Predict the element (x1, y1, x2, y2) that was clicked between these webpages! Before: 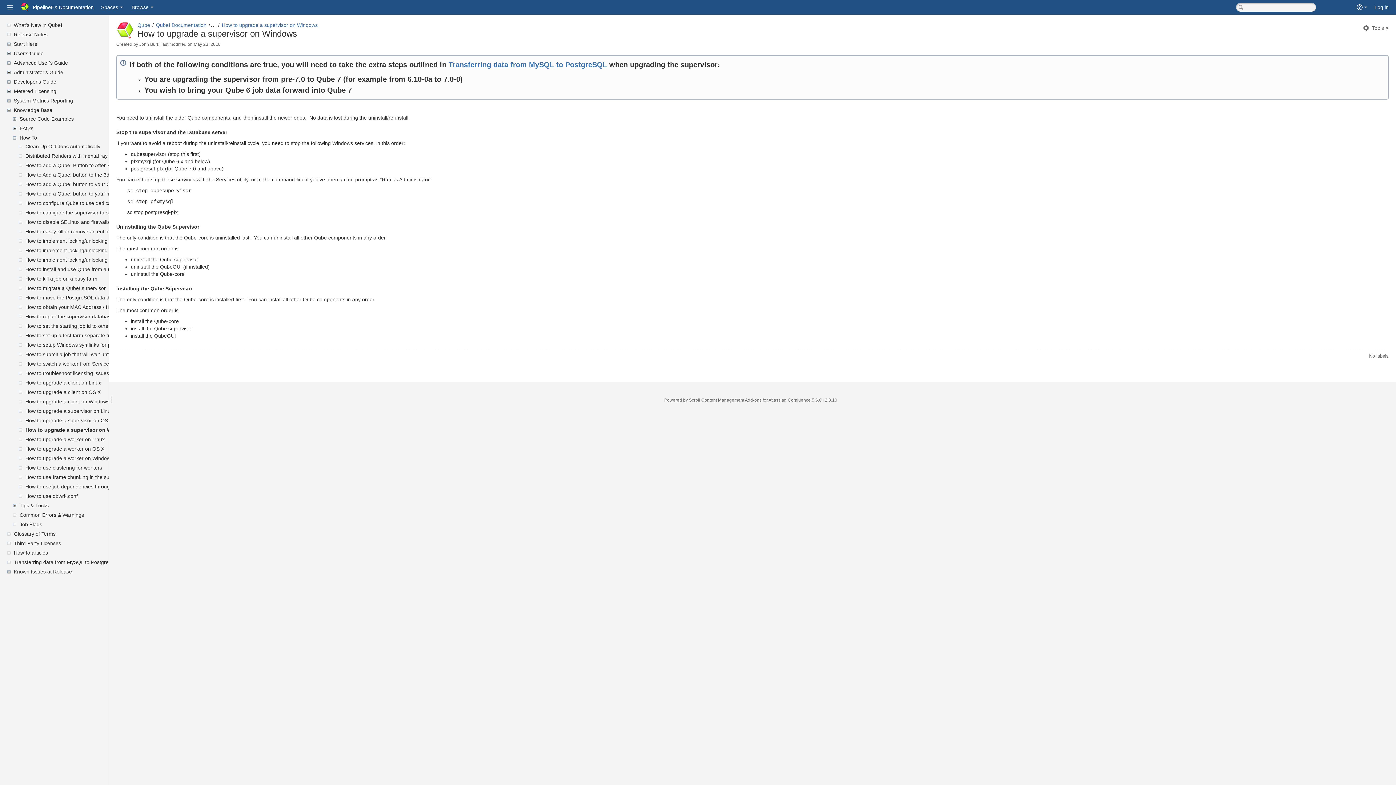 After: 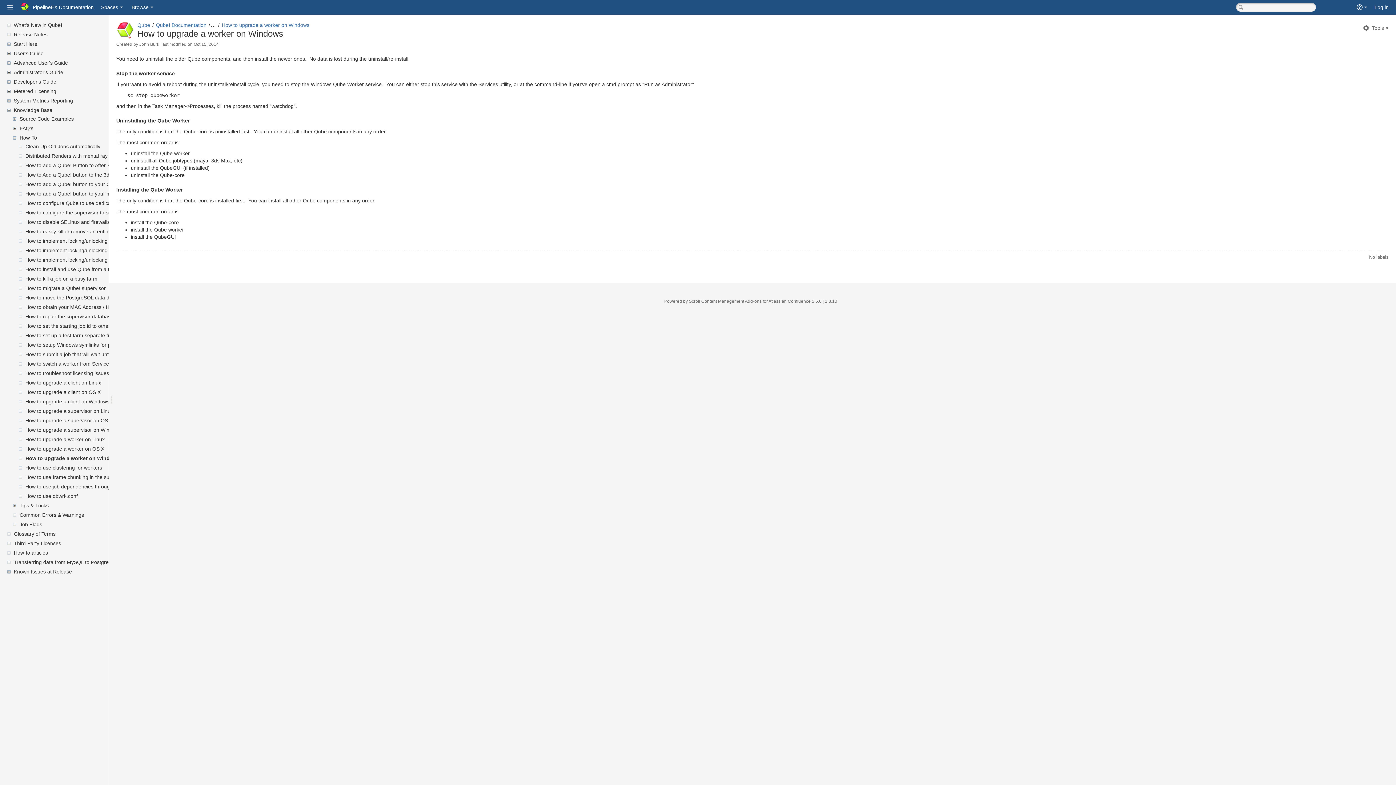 Action: label: How to upgrade a worker on Windows bbox: (24, 454, 114, 462)